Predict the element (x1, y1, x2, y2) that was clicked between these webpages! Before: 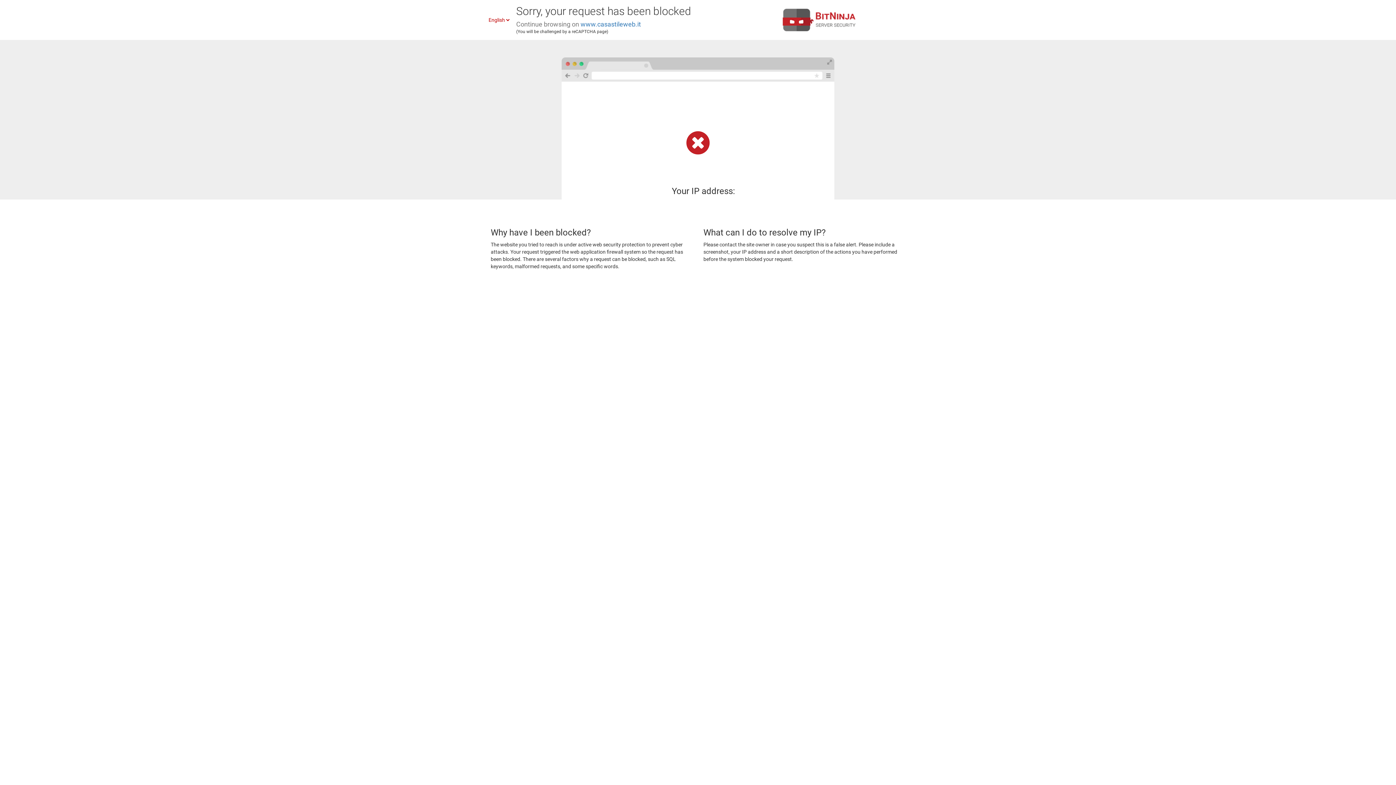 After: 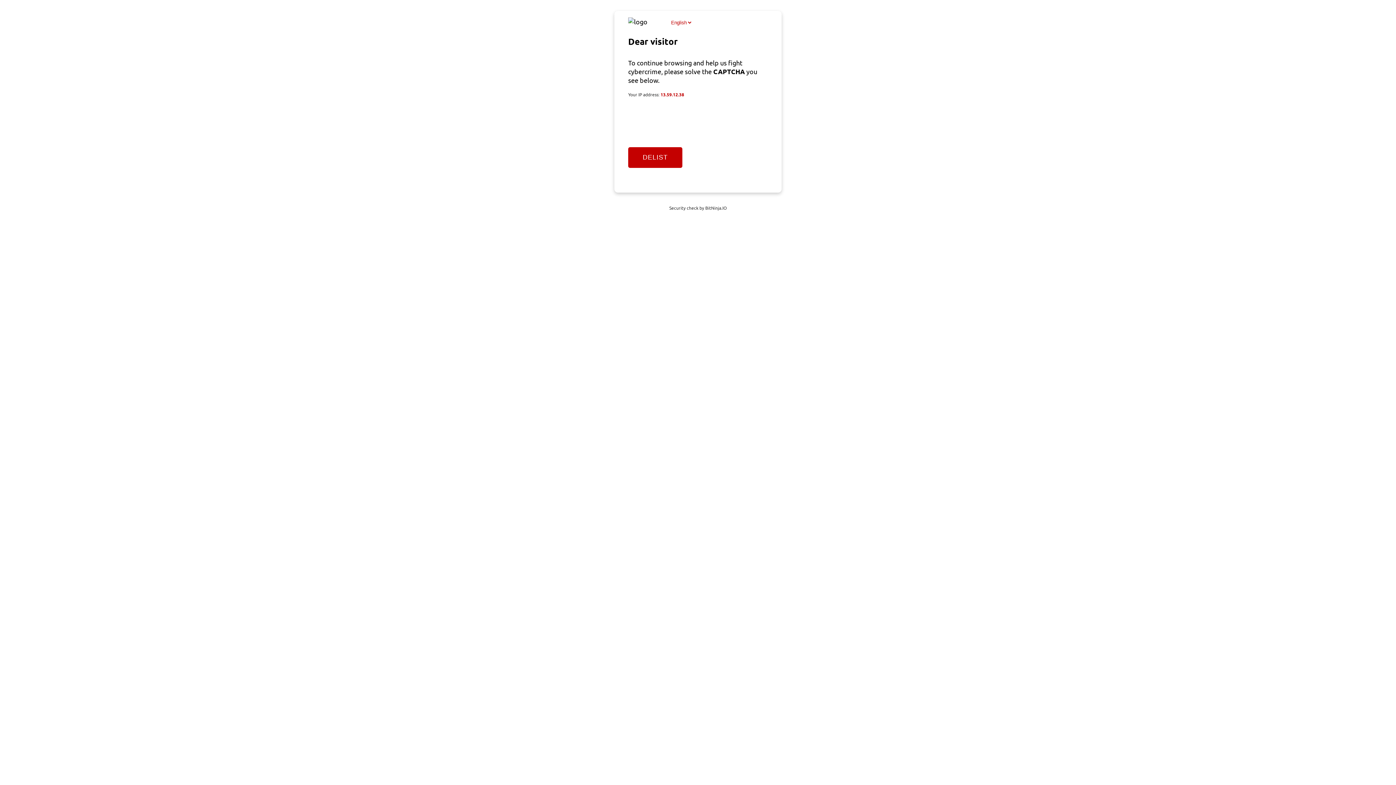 Action: label: www.casastileweb.it bbox: (580, 20, 641, 28)